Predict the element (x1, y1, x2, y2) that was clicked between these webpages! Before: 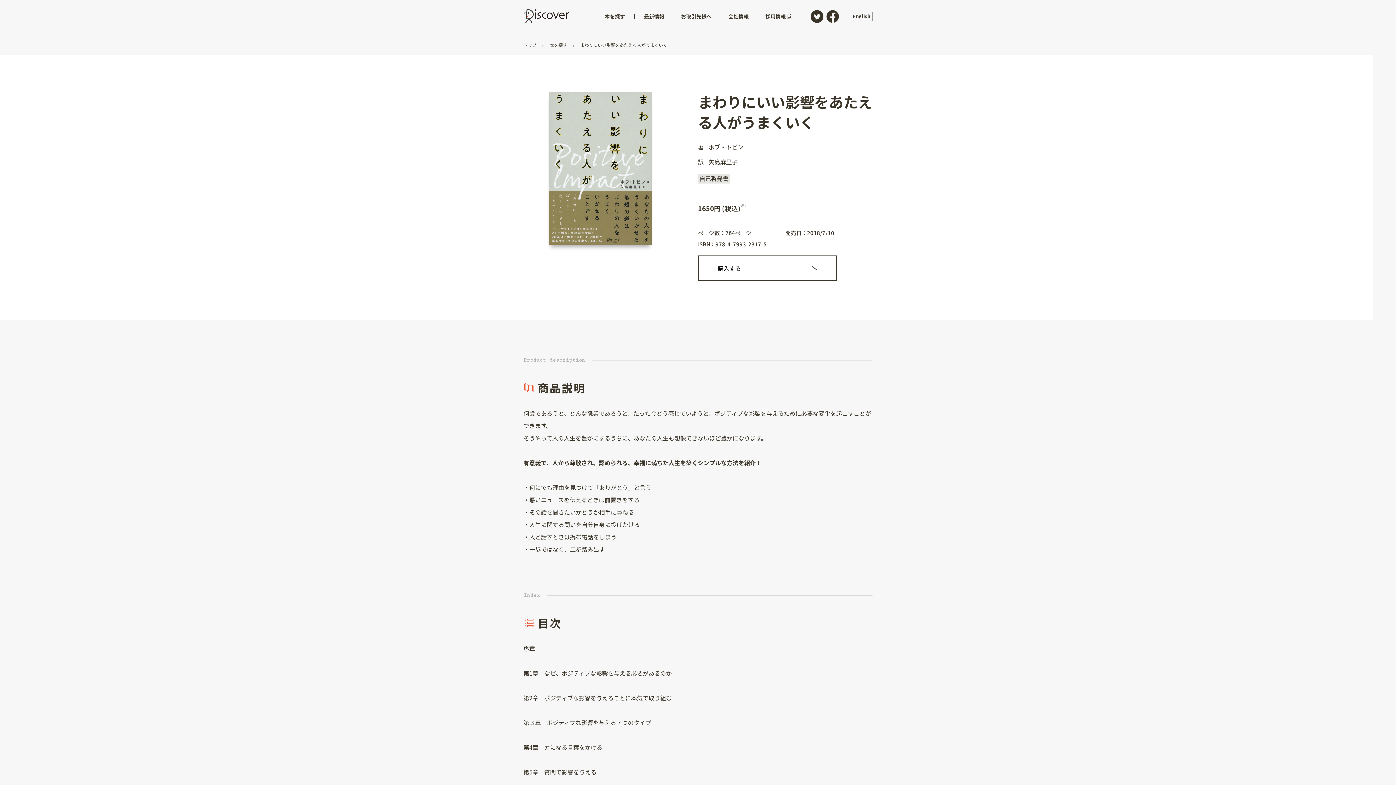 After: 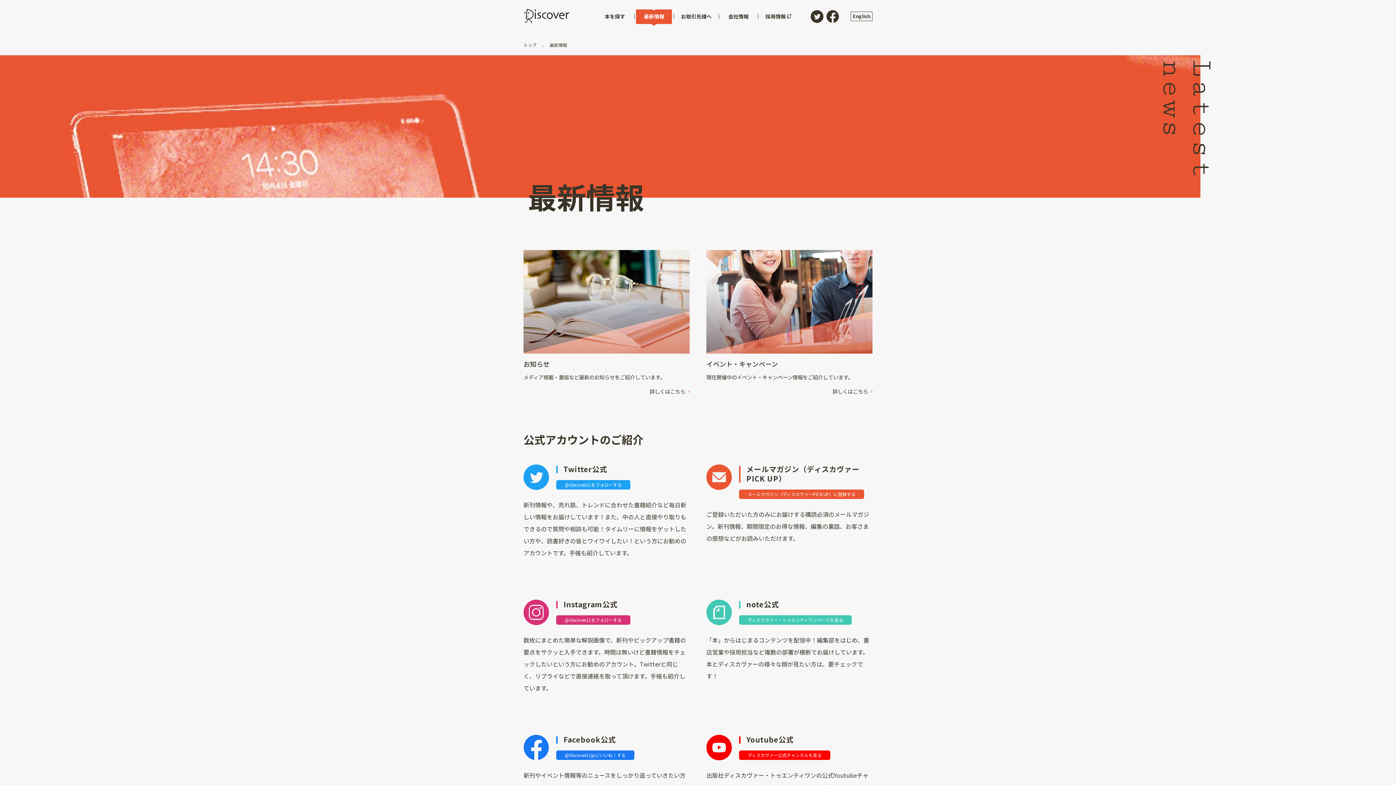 Action: label: 最新情報 bbox: (634, 0, 673, 32)